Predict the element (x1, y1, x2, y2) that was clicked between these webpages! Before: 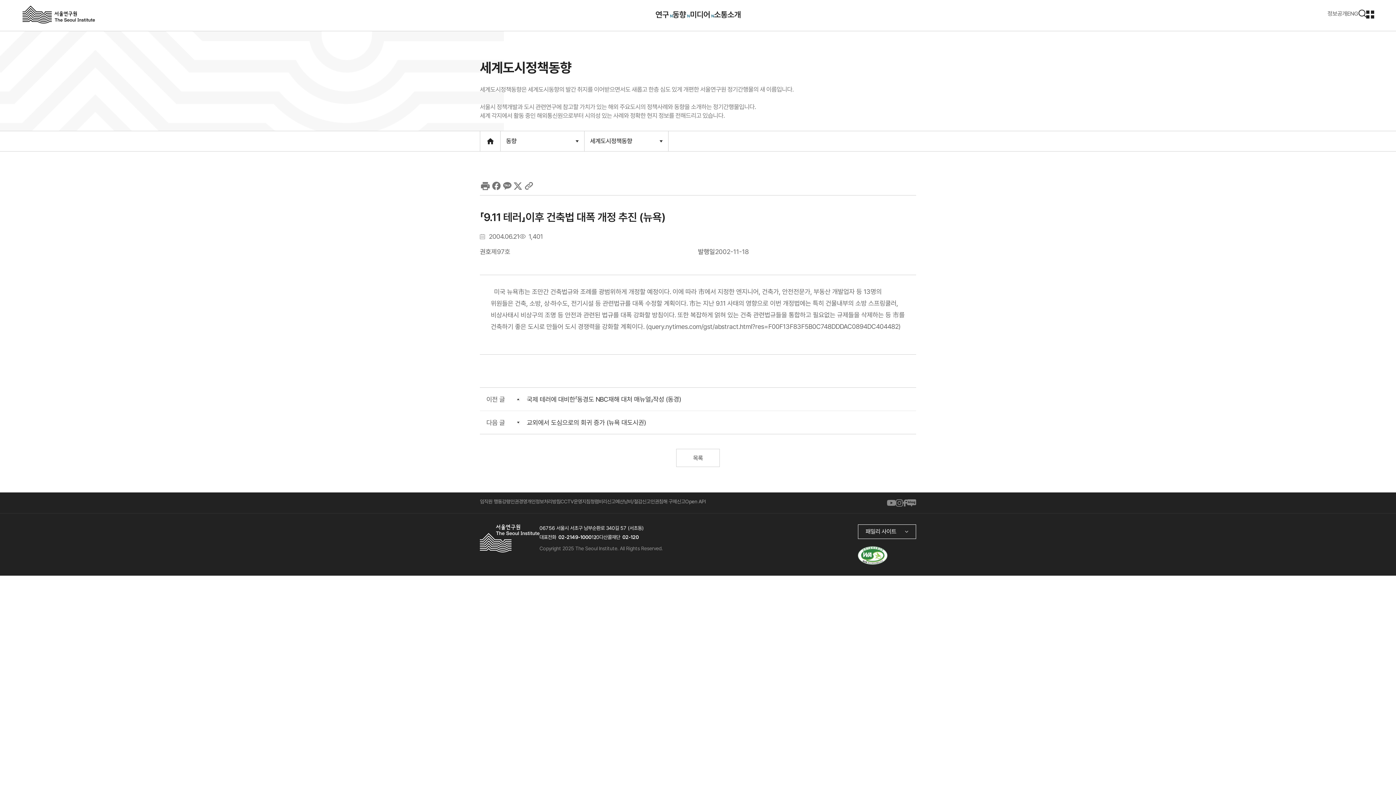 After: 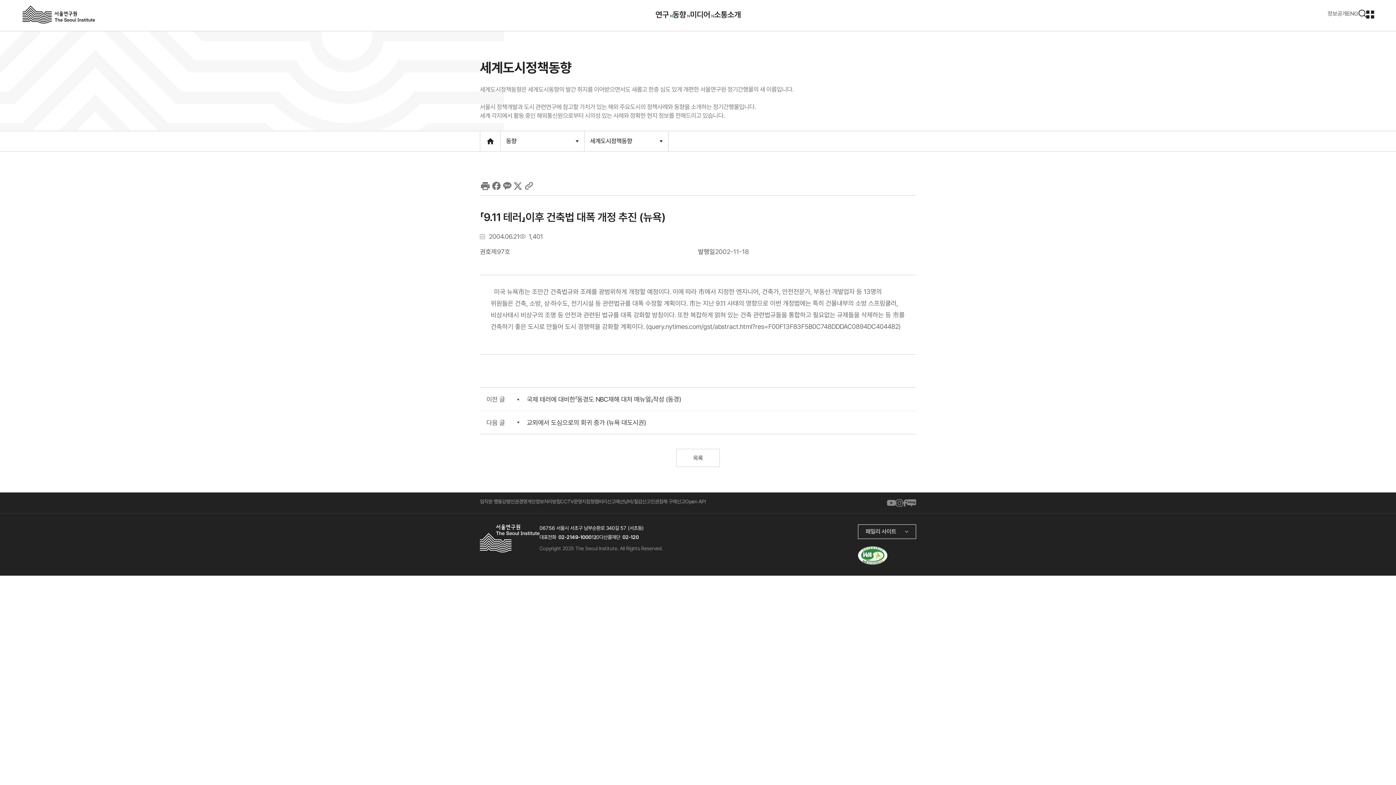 Action: bbox: (858, 547, 887, 555)